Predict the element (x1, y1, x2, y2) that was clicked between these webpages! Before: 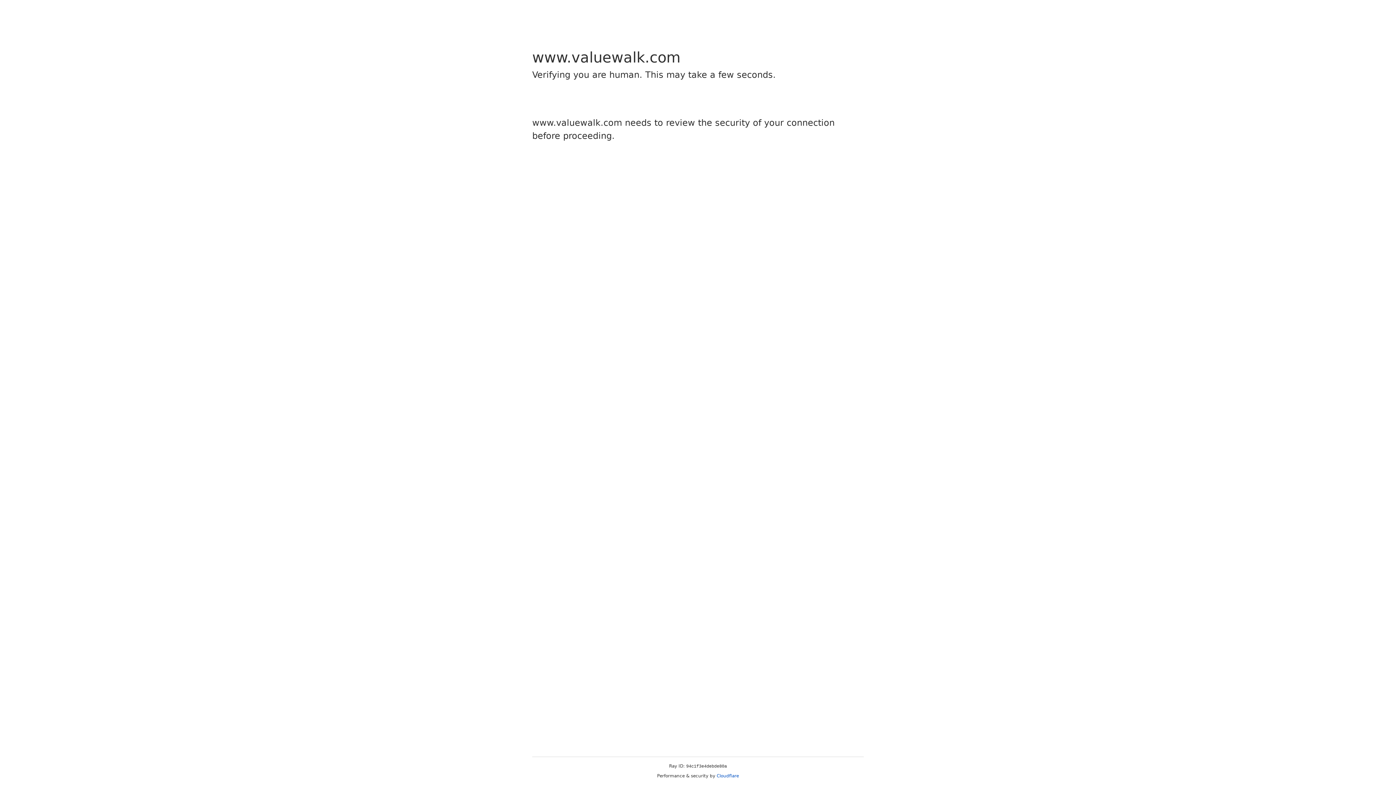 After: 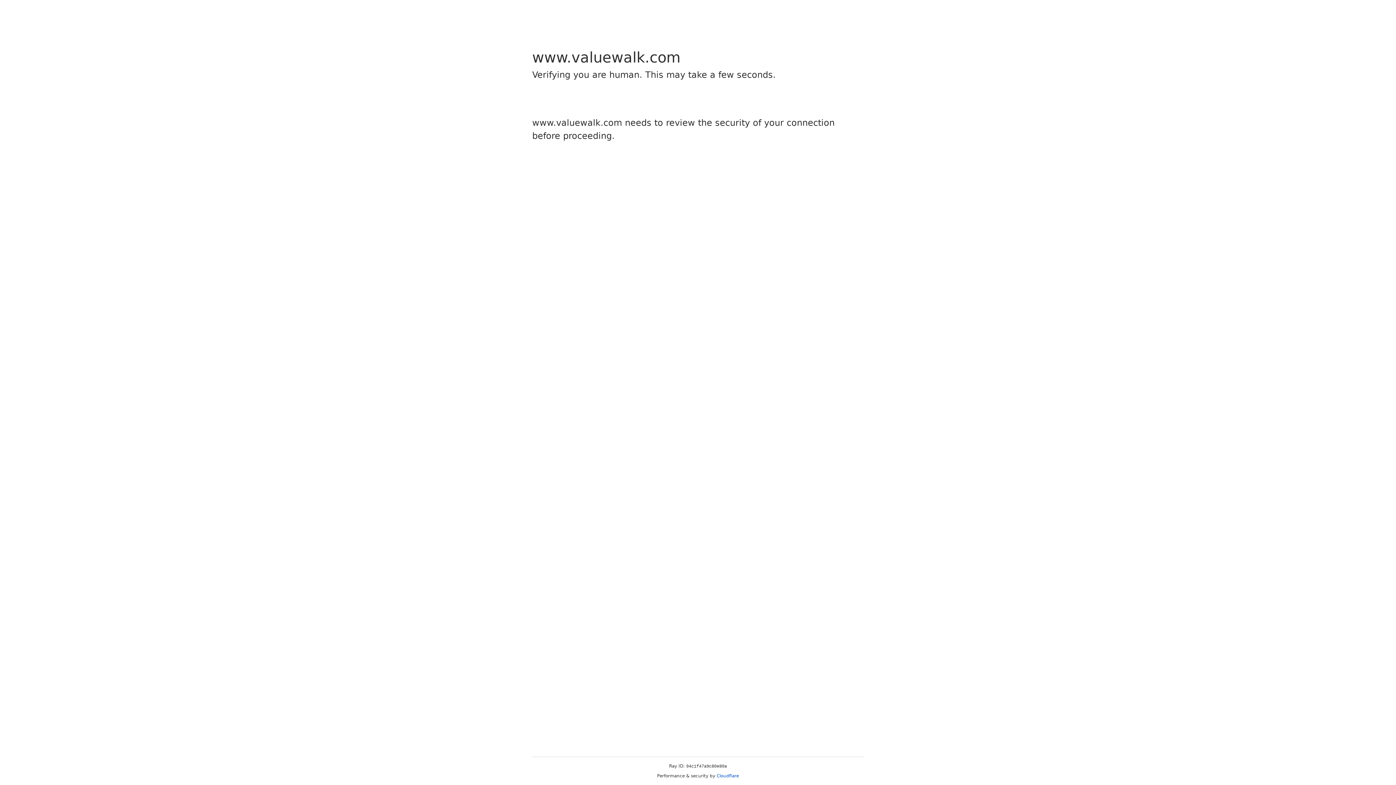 Action: label: Cloudflare bbox: (716, 773, 739, 778)